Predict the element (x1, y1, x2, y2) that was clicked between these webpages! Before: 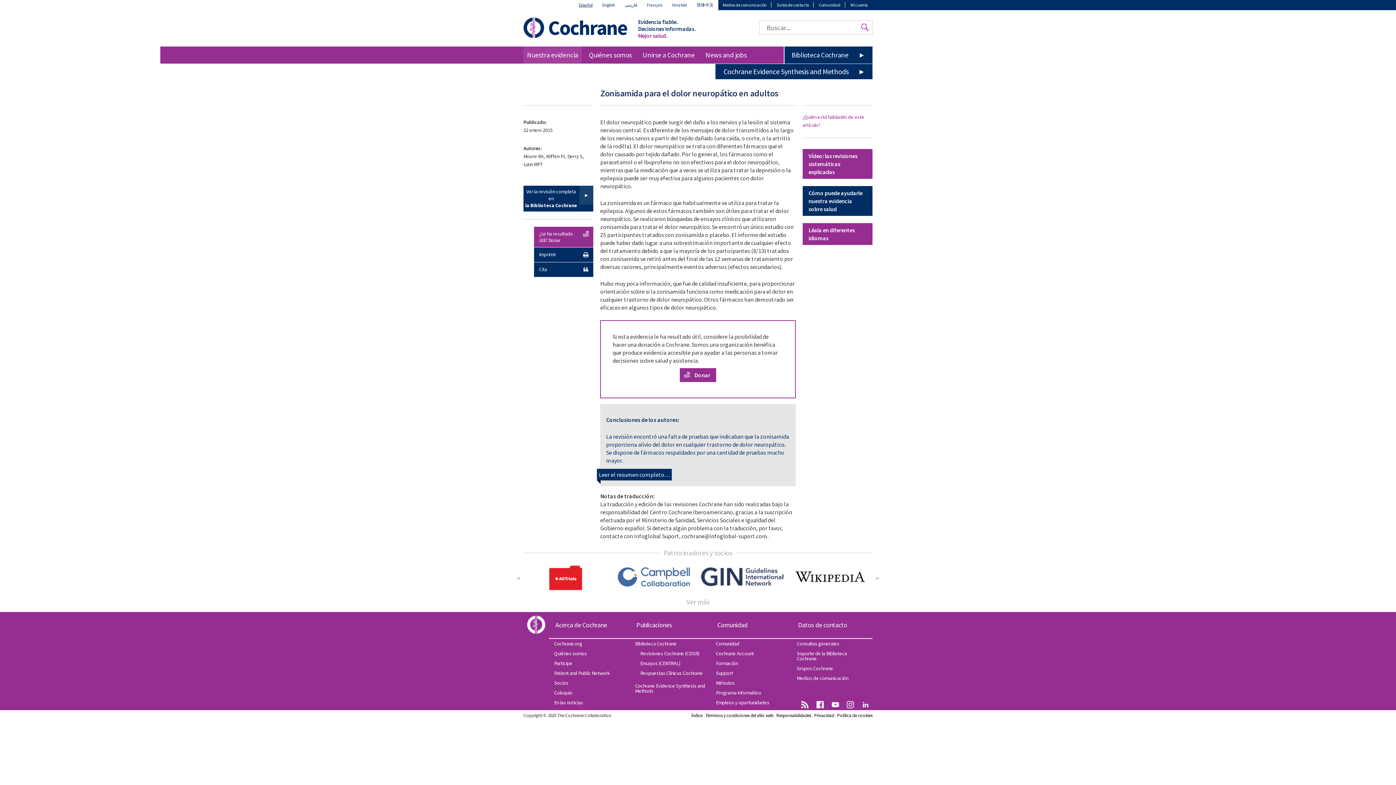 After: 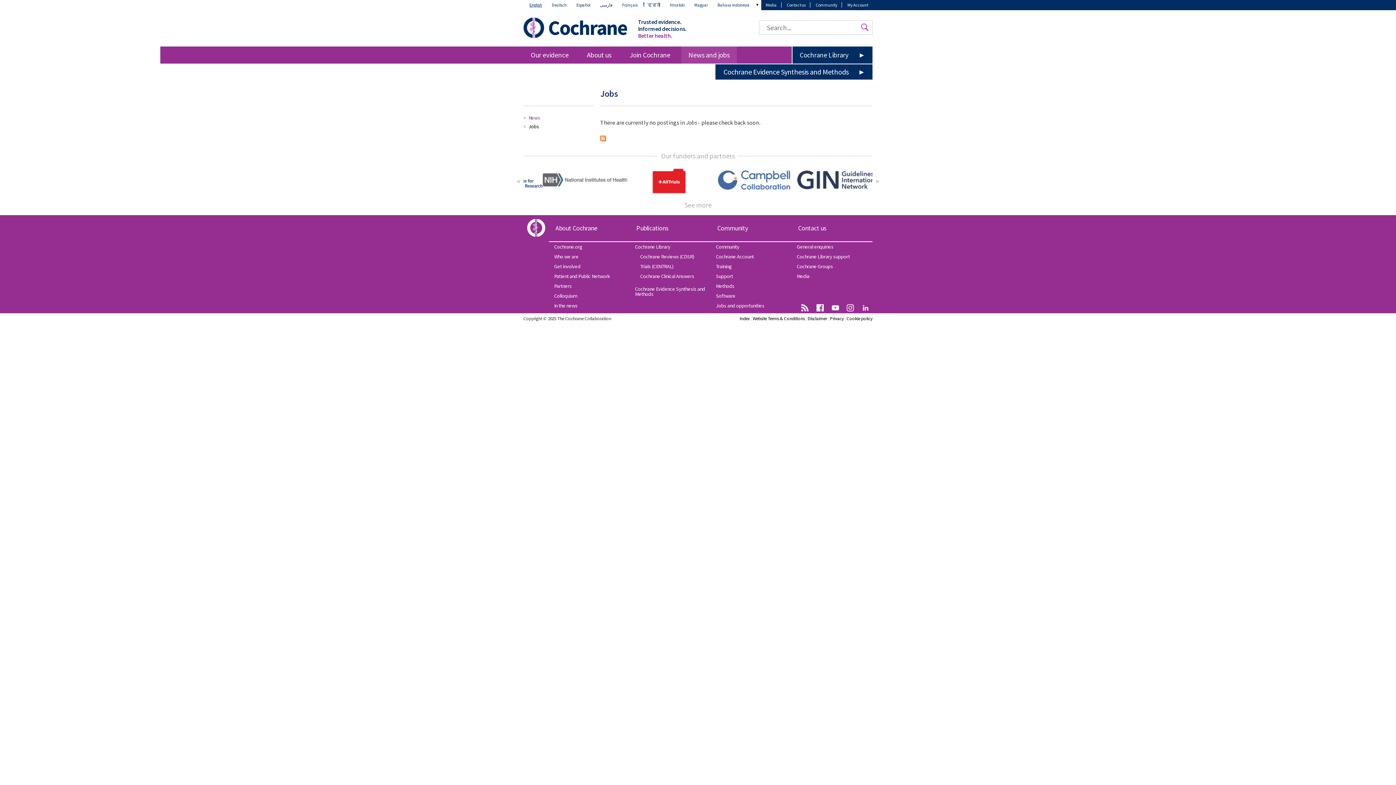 Action: bbox: (710, 697, 791, 710) label: Empleos y oportunidades